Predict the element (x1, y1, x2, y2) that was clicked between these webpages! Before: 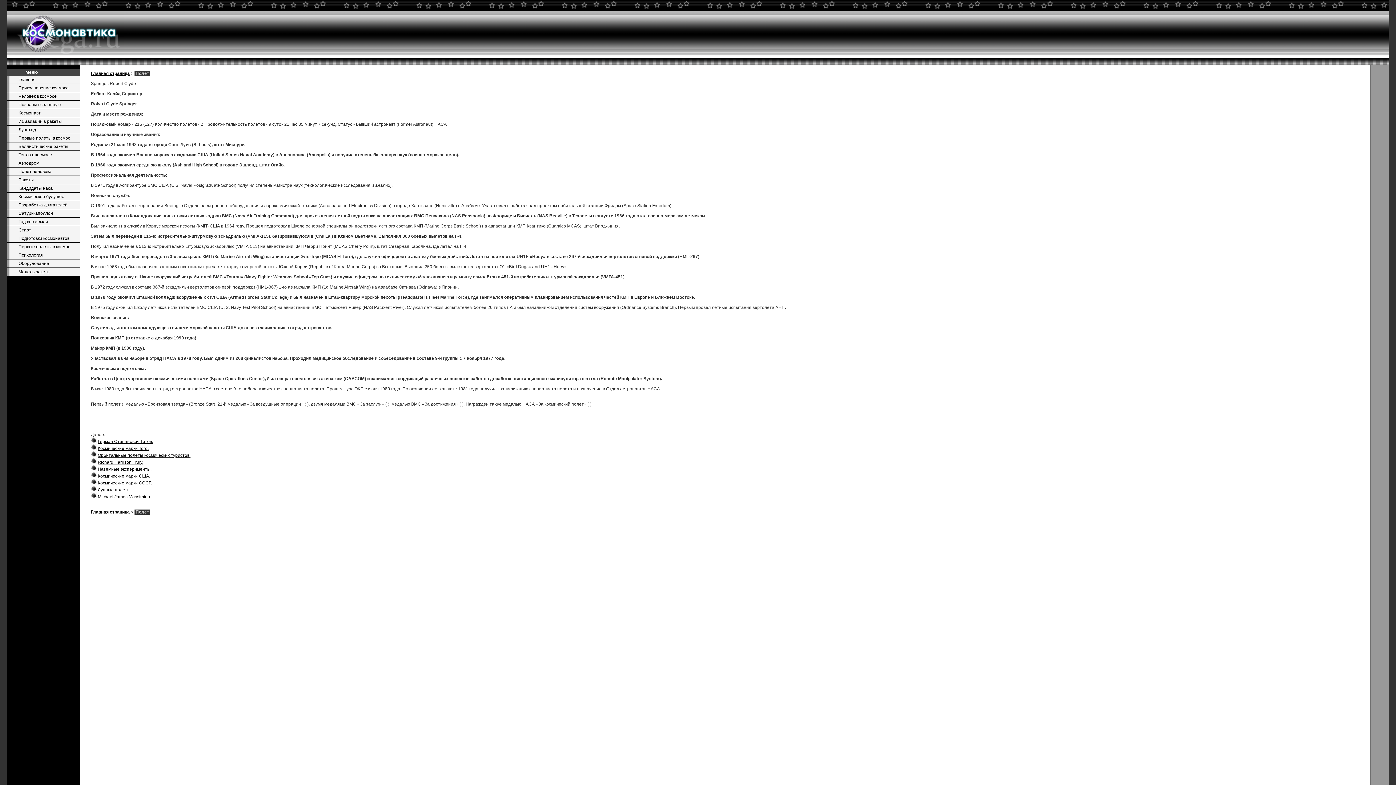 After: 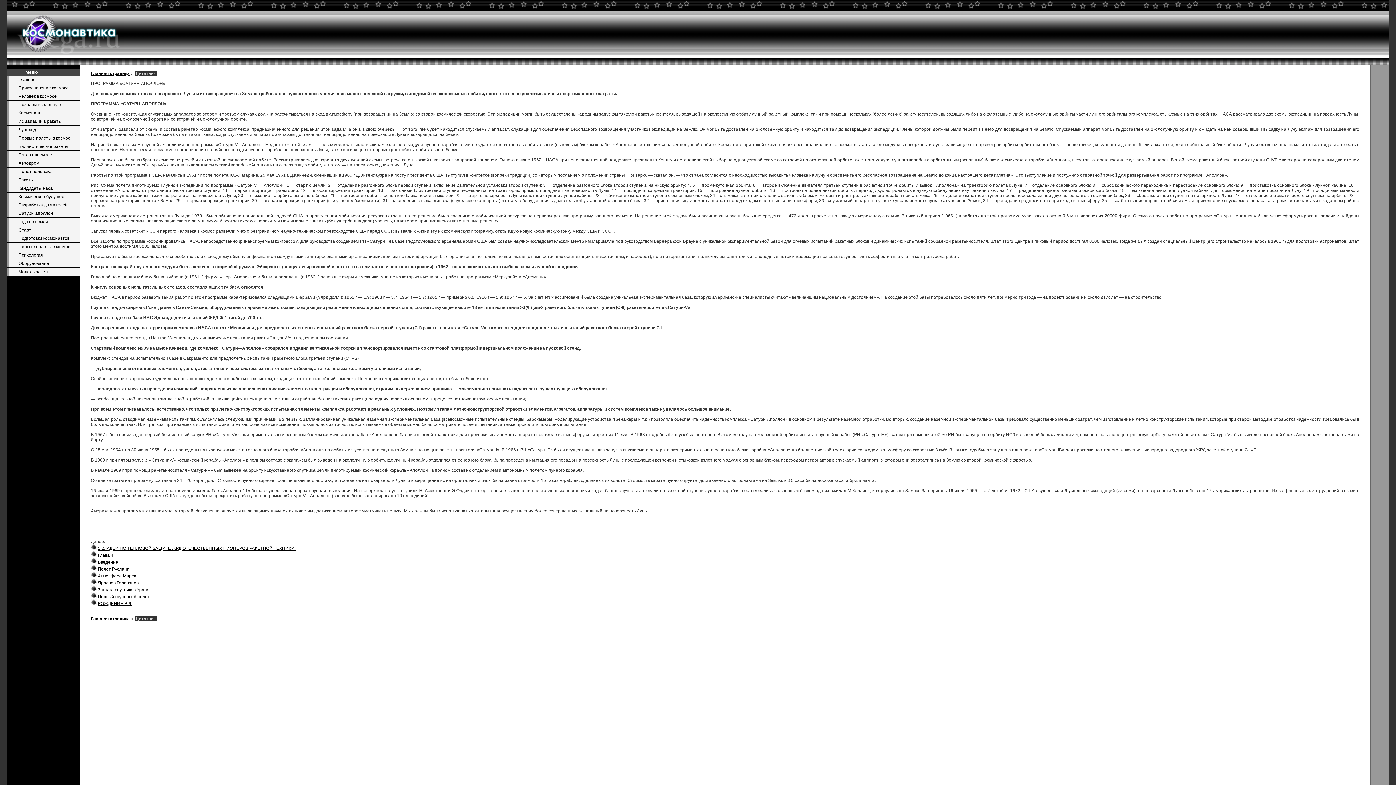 Action: bbox: (7, 209, 80, 217) label: Сатурн-аполлон